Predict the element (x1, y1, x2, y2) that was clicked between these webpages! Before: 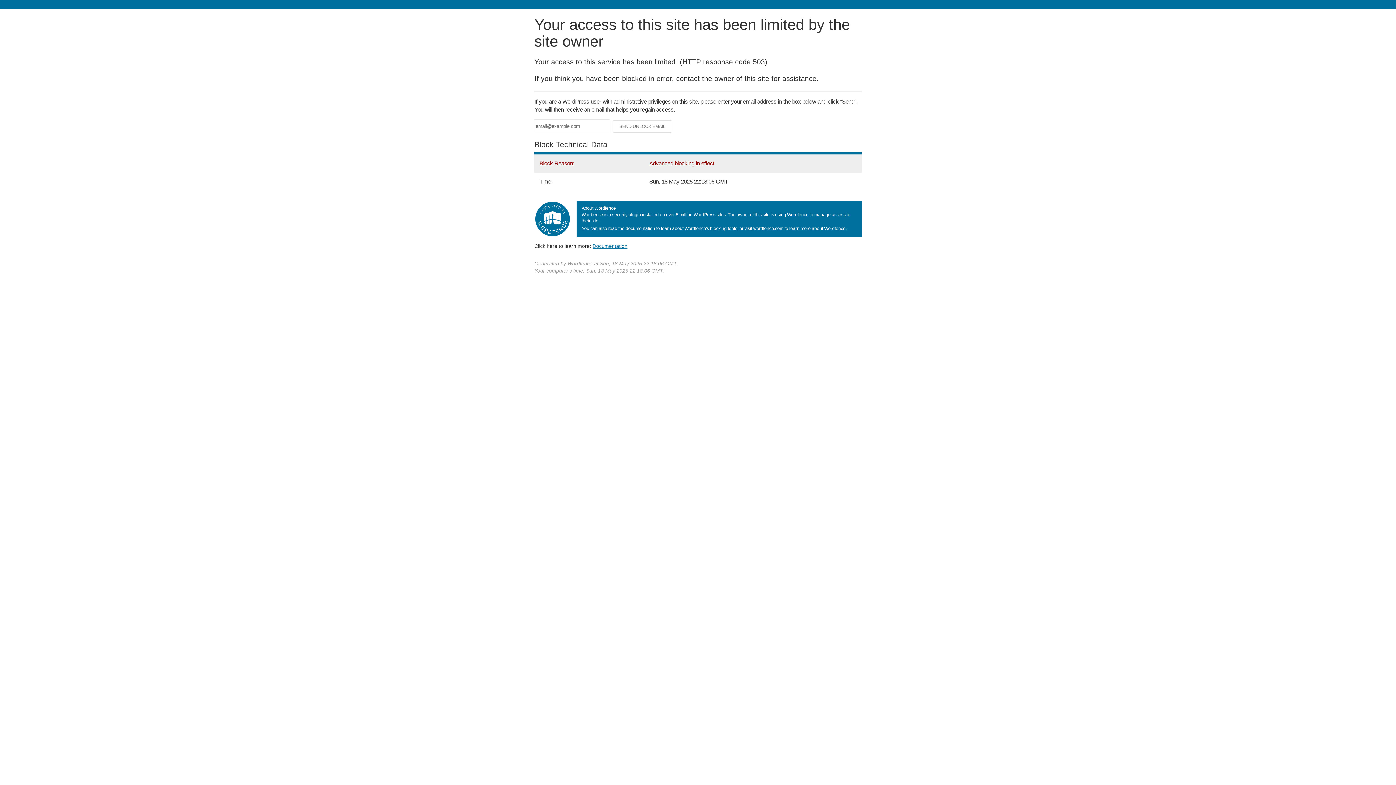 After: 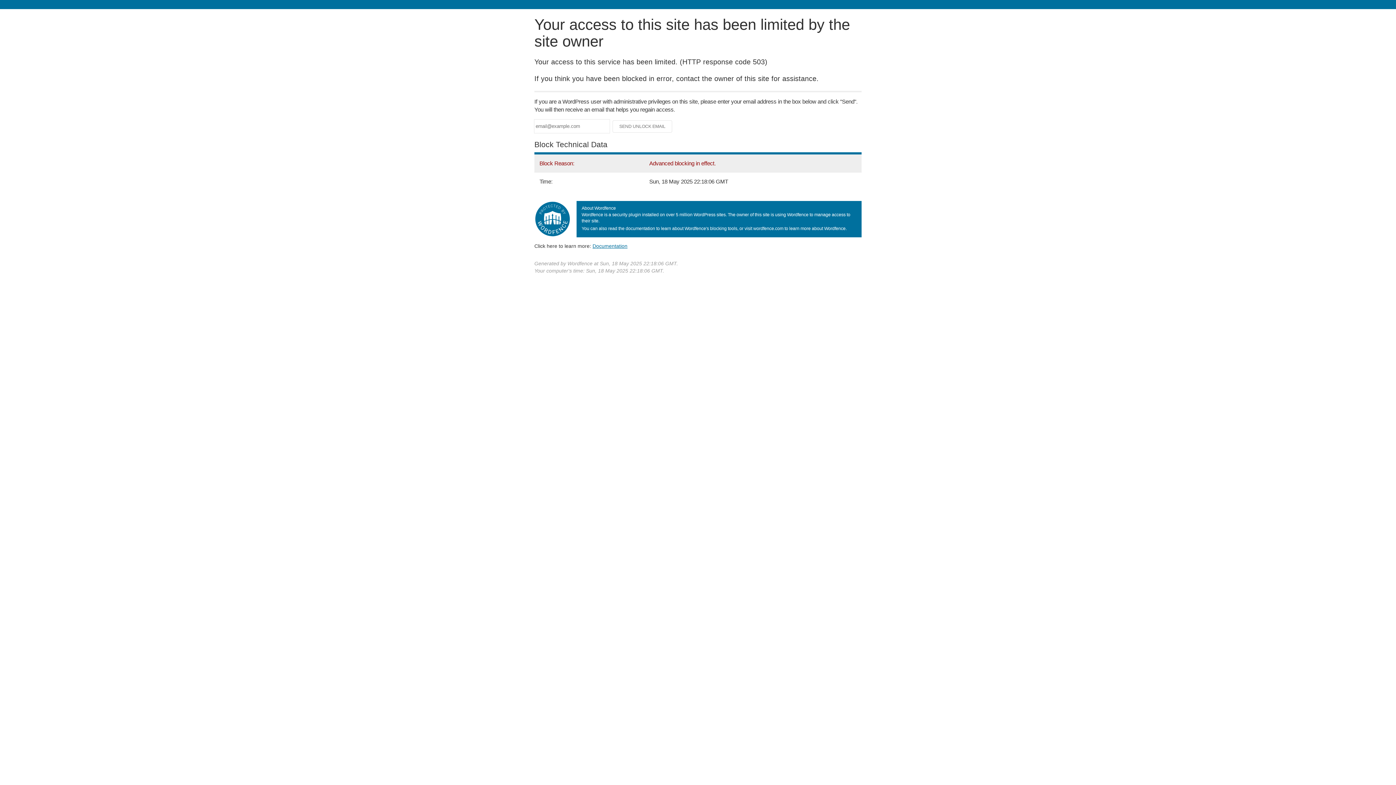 Action: bbox: (592, 243, 627, 248) label: Documentation